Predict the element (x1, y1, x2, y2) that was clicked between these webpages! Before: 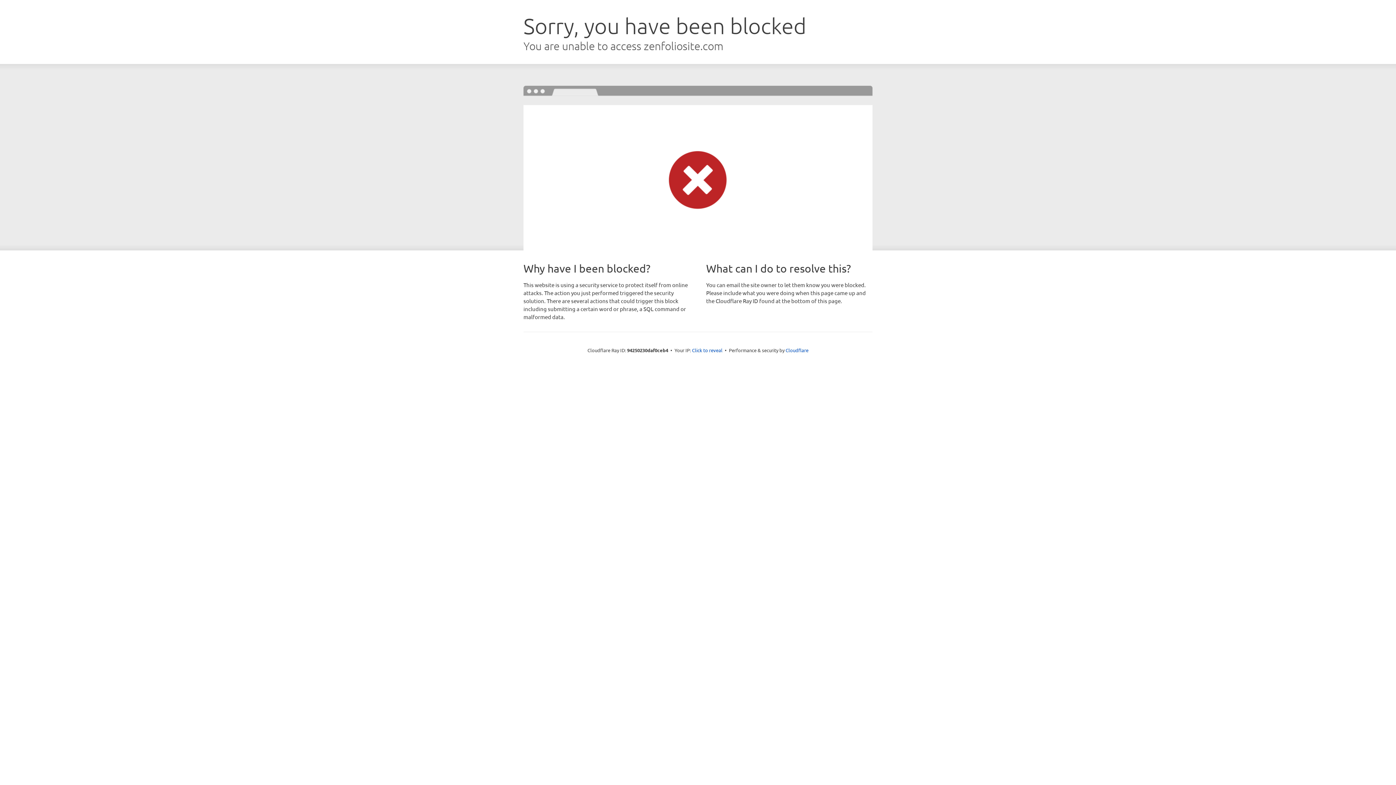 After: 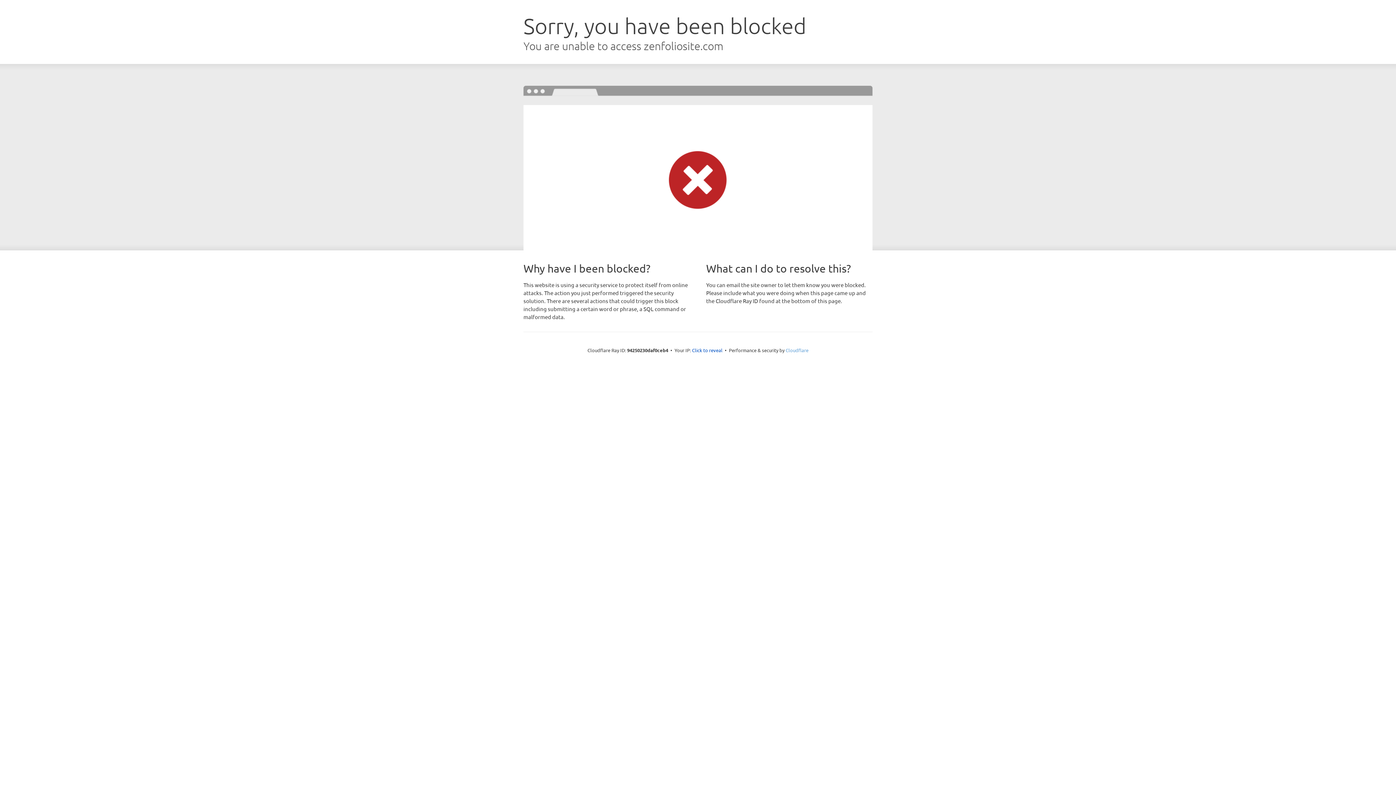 Action: bbox: (785, 347, 808, 353) label: Cloudflare